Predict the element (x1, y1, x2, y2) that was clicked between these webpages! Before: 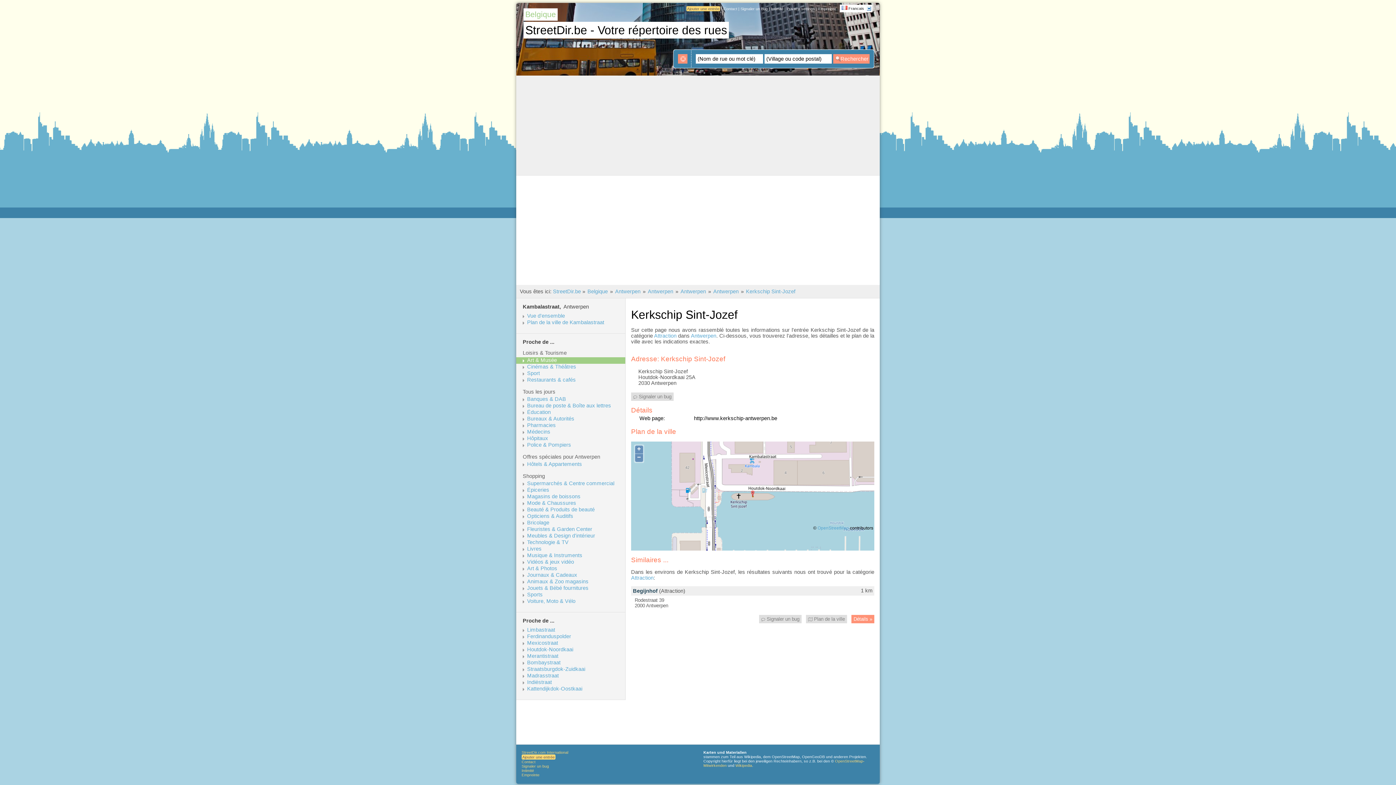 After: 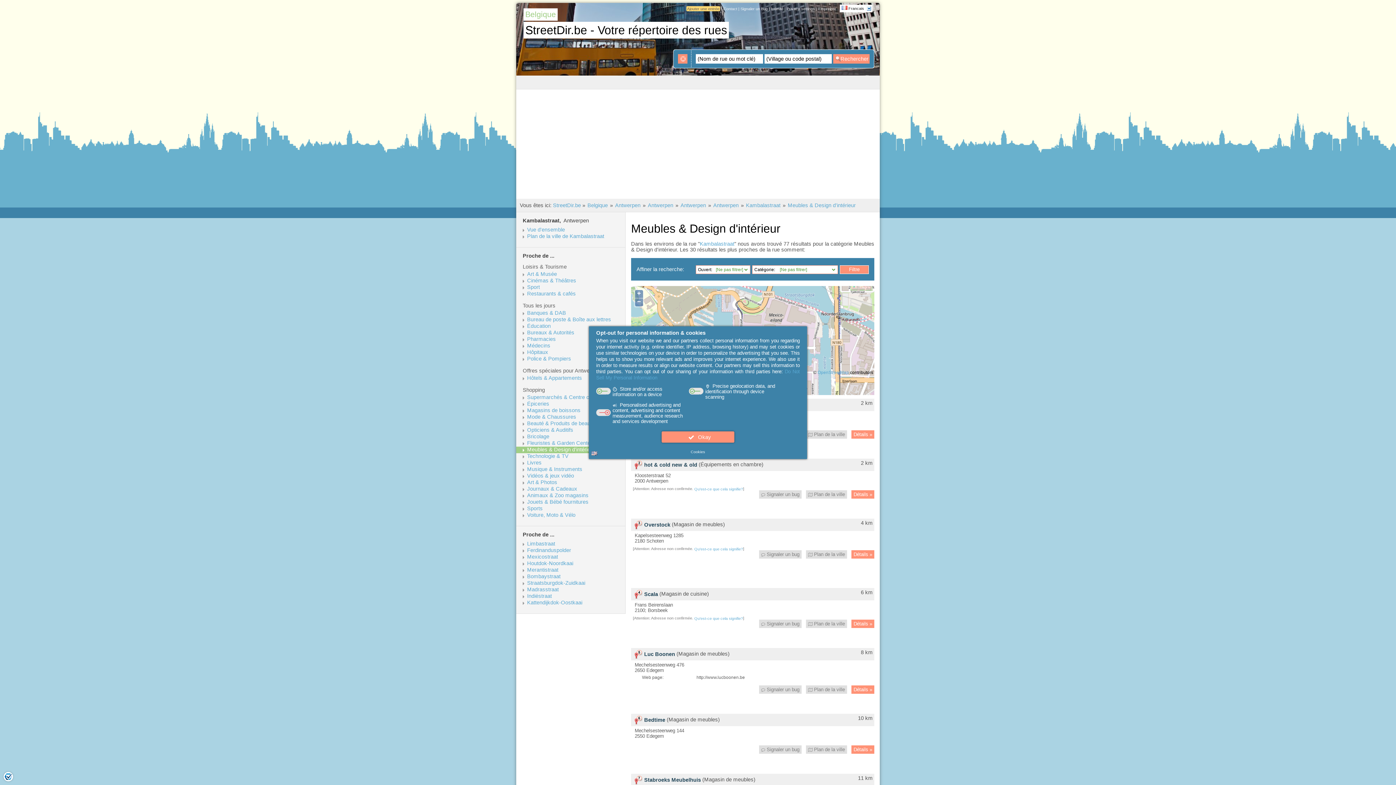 Action: label: Meubles & Design d'intérieur bbox: (527, 533, 624, 538)